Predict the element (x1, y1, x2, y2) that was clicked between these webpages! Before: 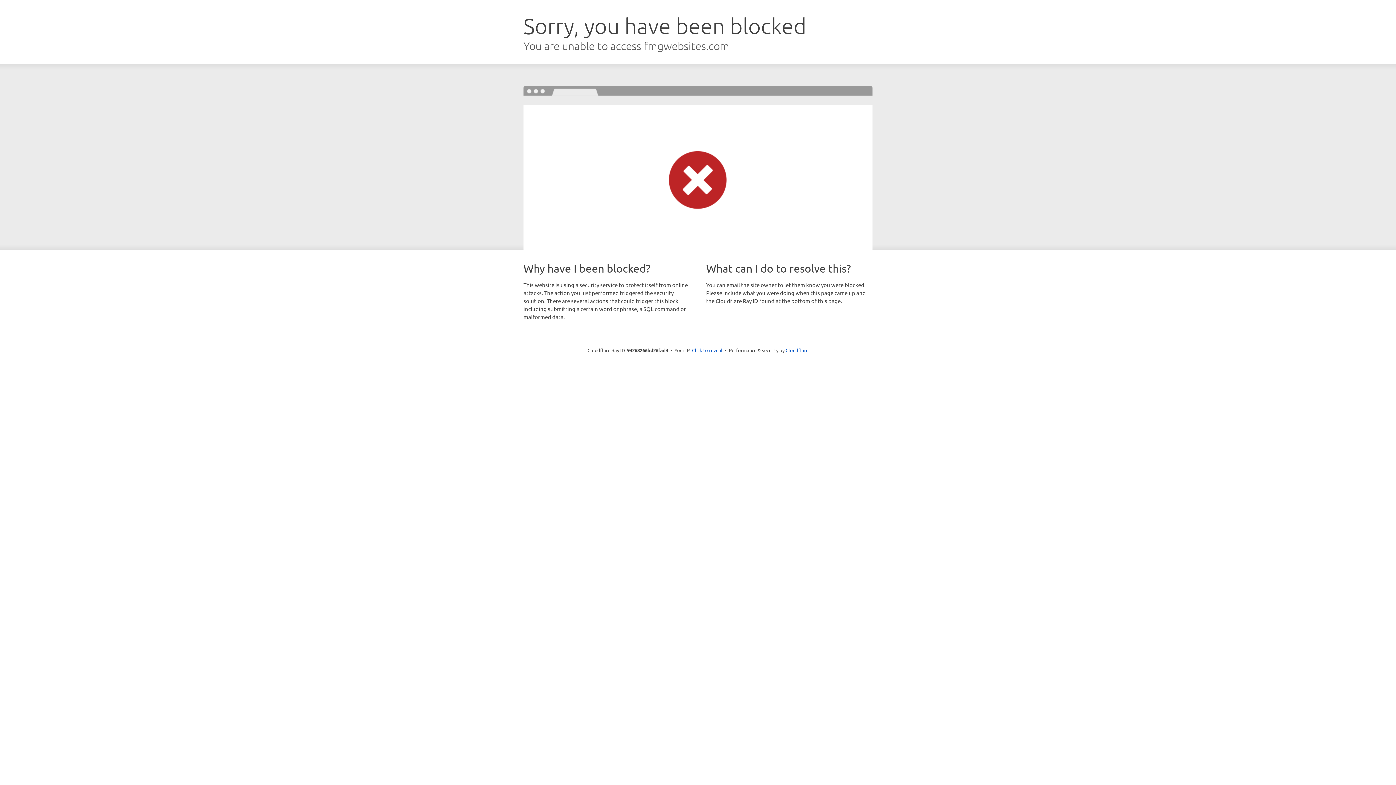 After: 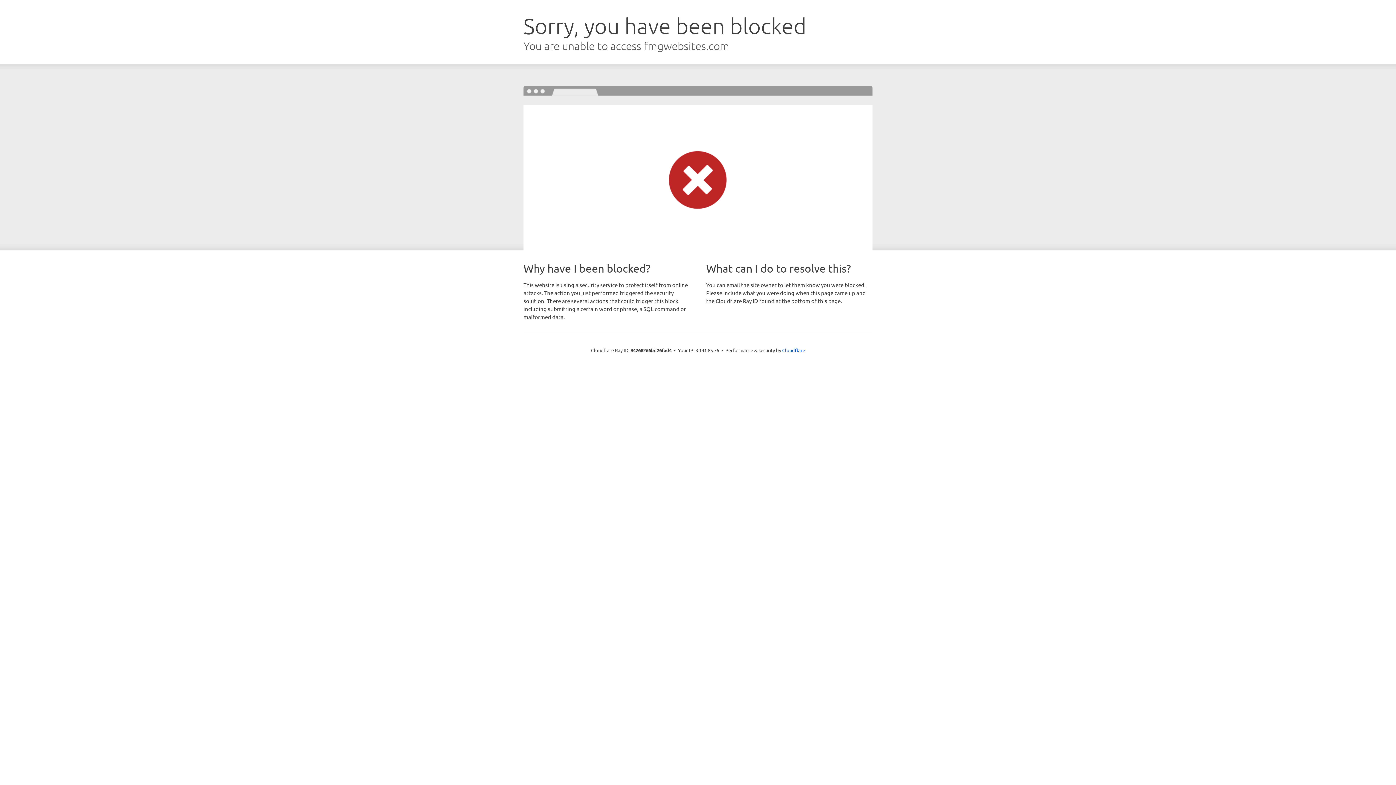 Action: label: Click to reveal bbox: (692, 346, 722, 353)